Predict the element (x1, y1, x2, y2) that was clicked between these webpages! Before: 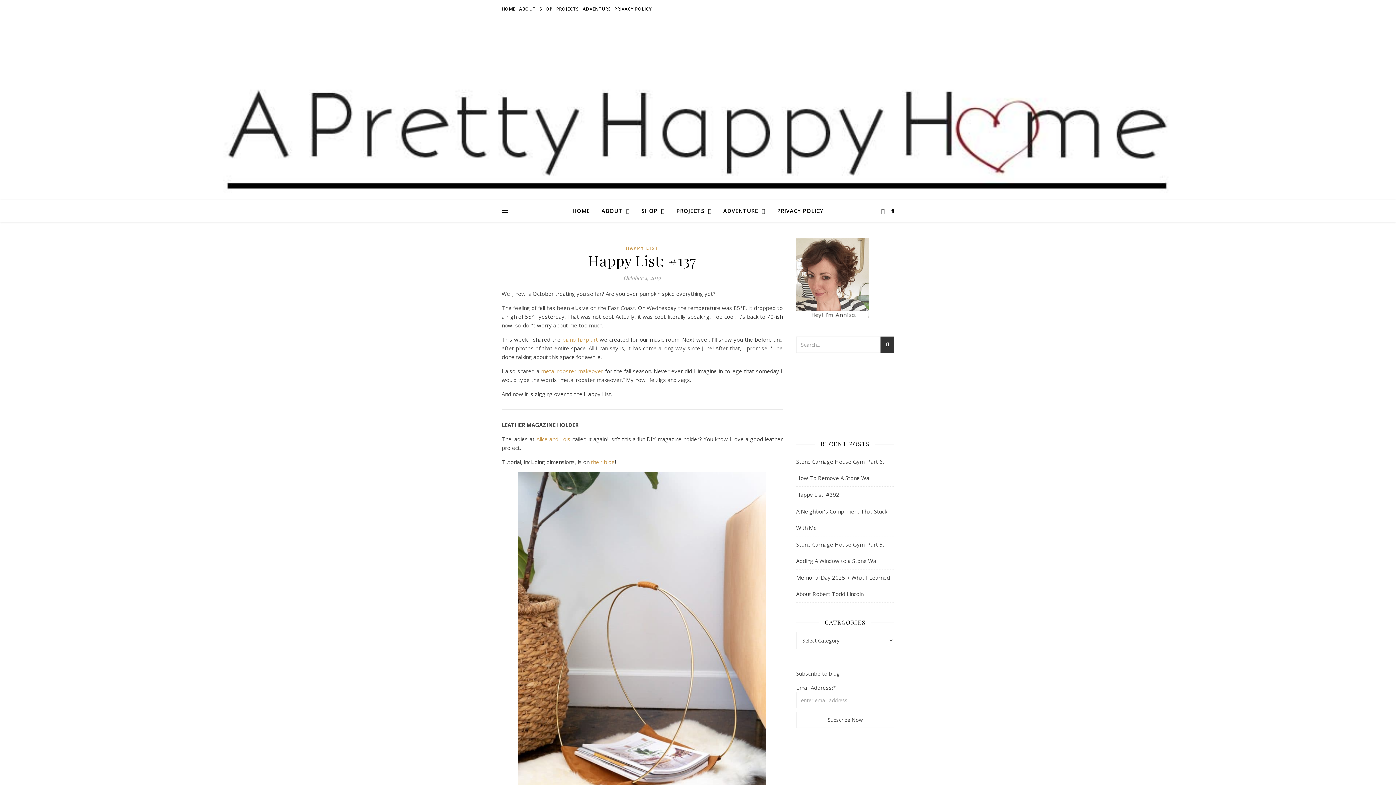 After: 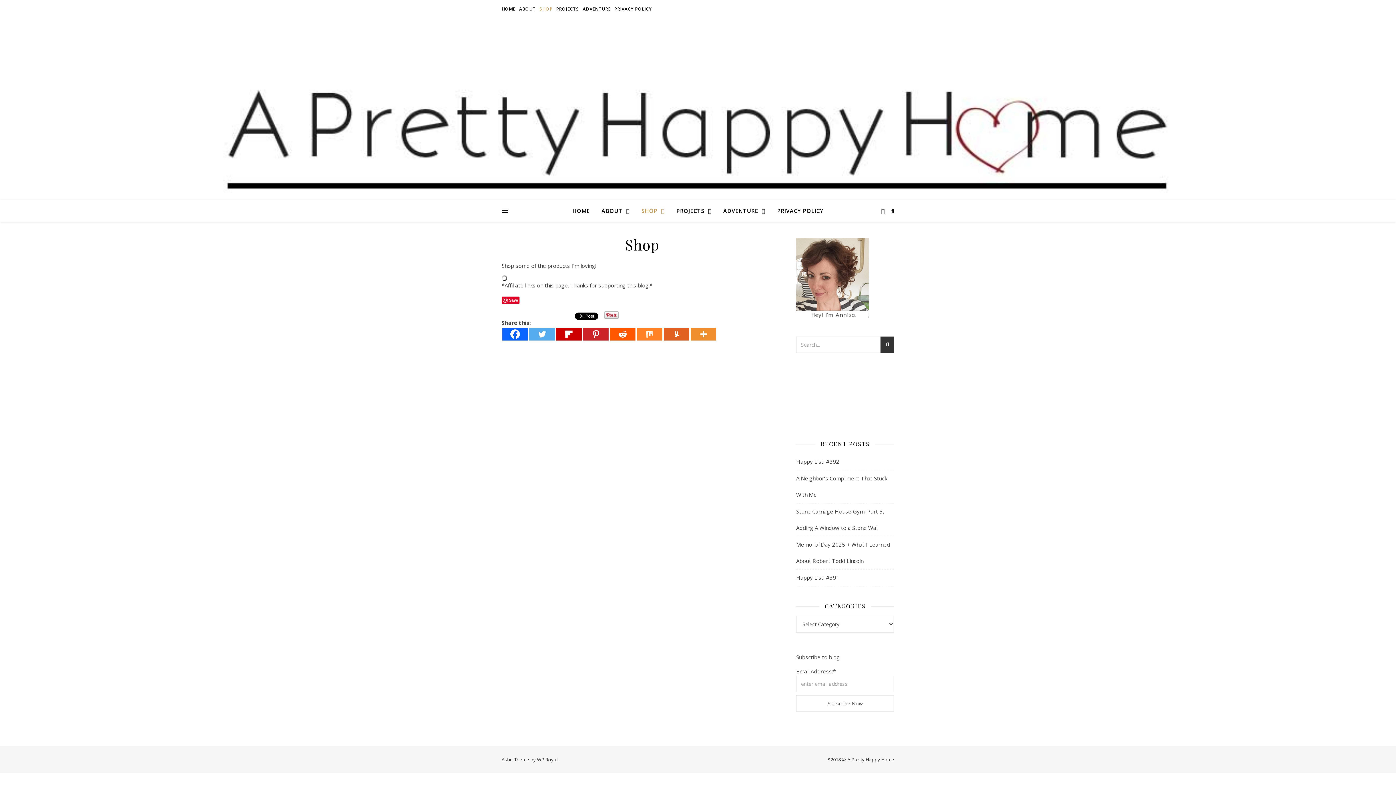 Action: bbox: (537, 0, 554, 18) label: SHOP